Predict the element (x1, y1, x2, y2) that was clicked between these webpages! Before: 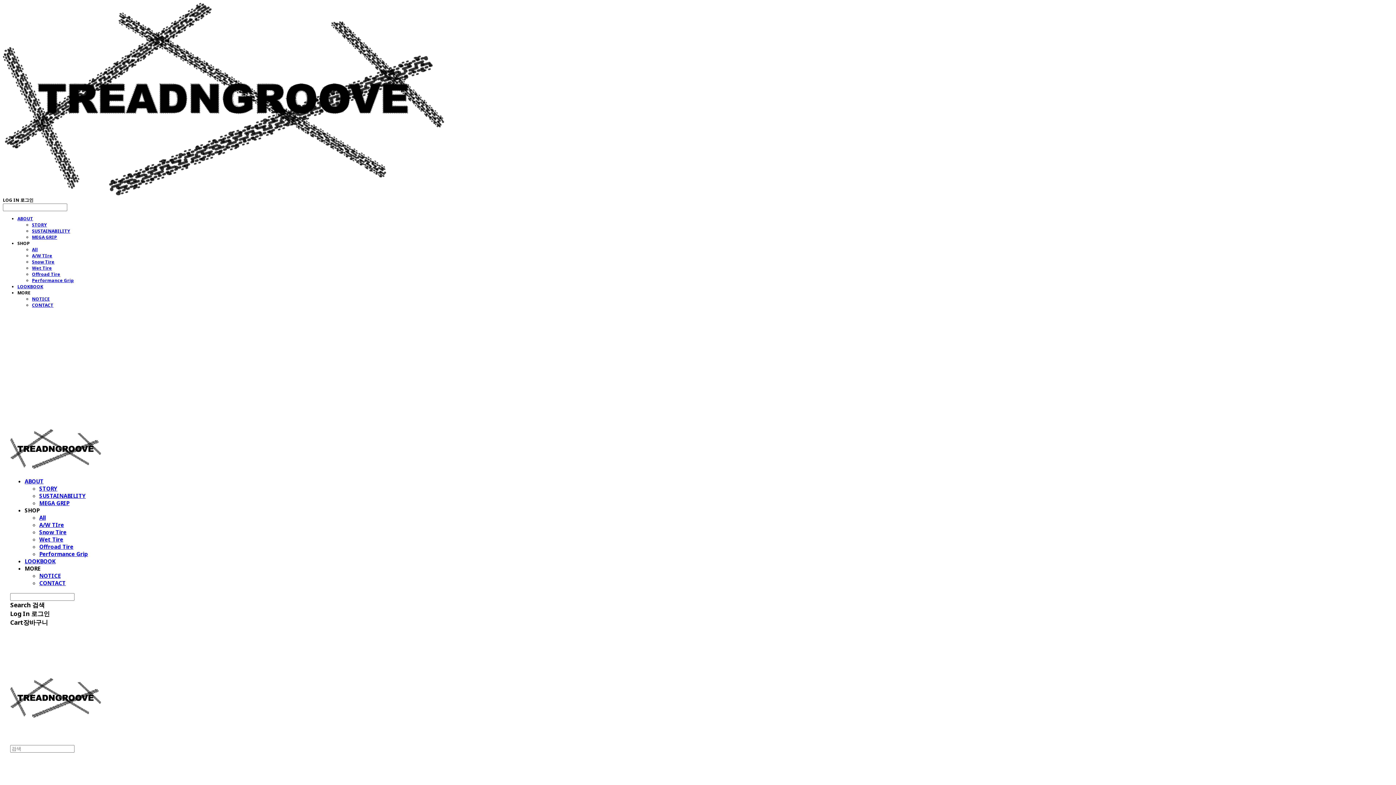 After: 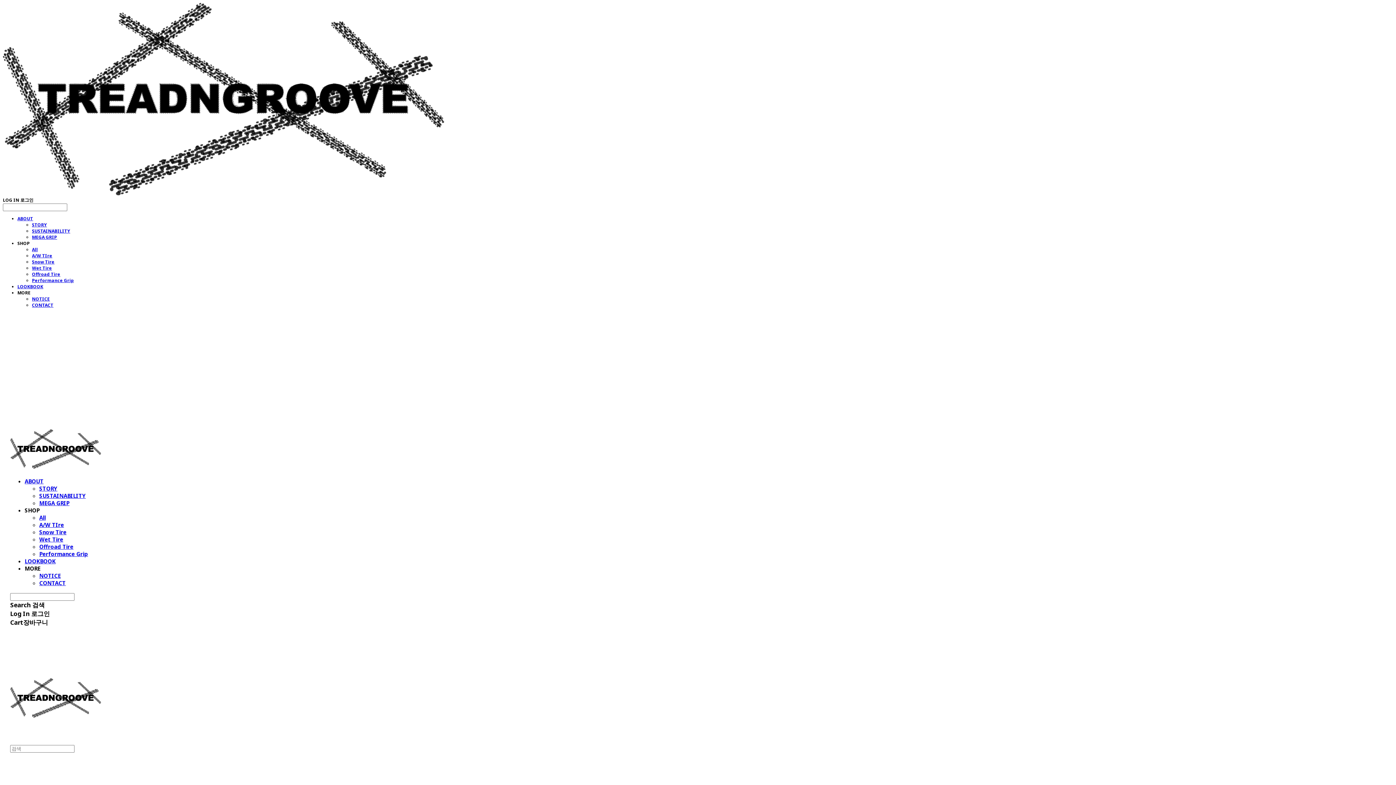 Action: label: LOG IN 로그인 bbox: (2, 197, 33, 203)